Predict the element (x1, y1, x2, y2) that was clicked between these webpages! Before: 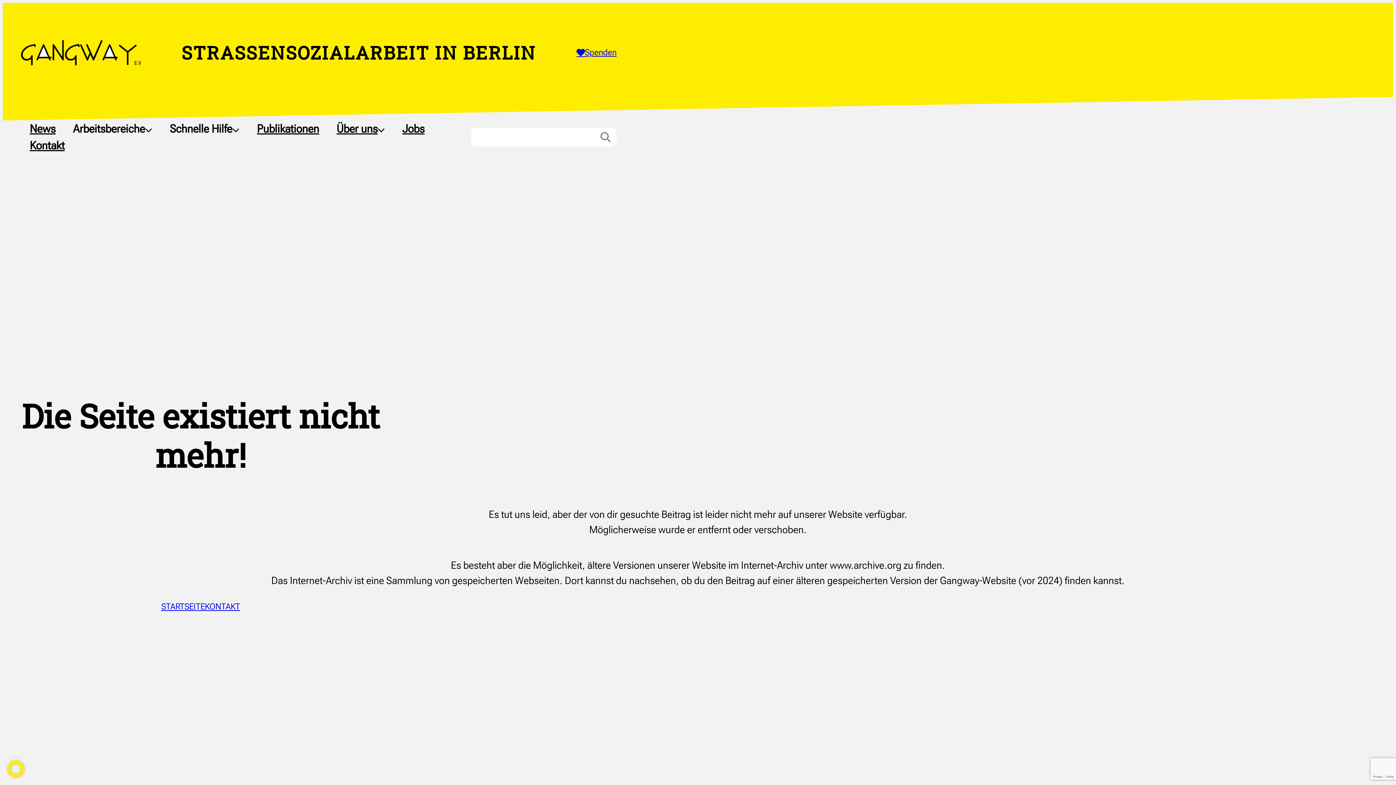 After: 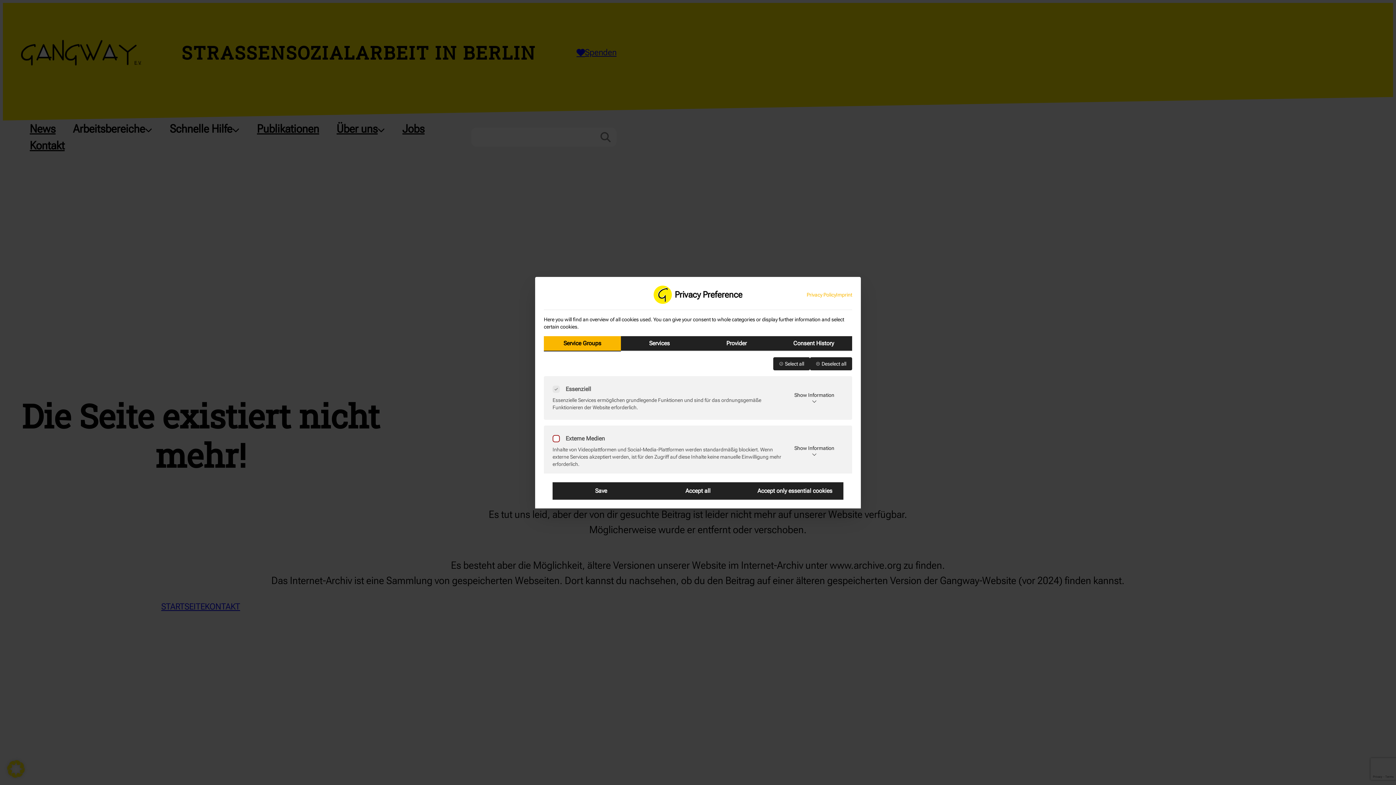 Action: label: Dialog Datenschutz-Präferenz öffnen bbox: (0, 753, 32, 785)